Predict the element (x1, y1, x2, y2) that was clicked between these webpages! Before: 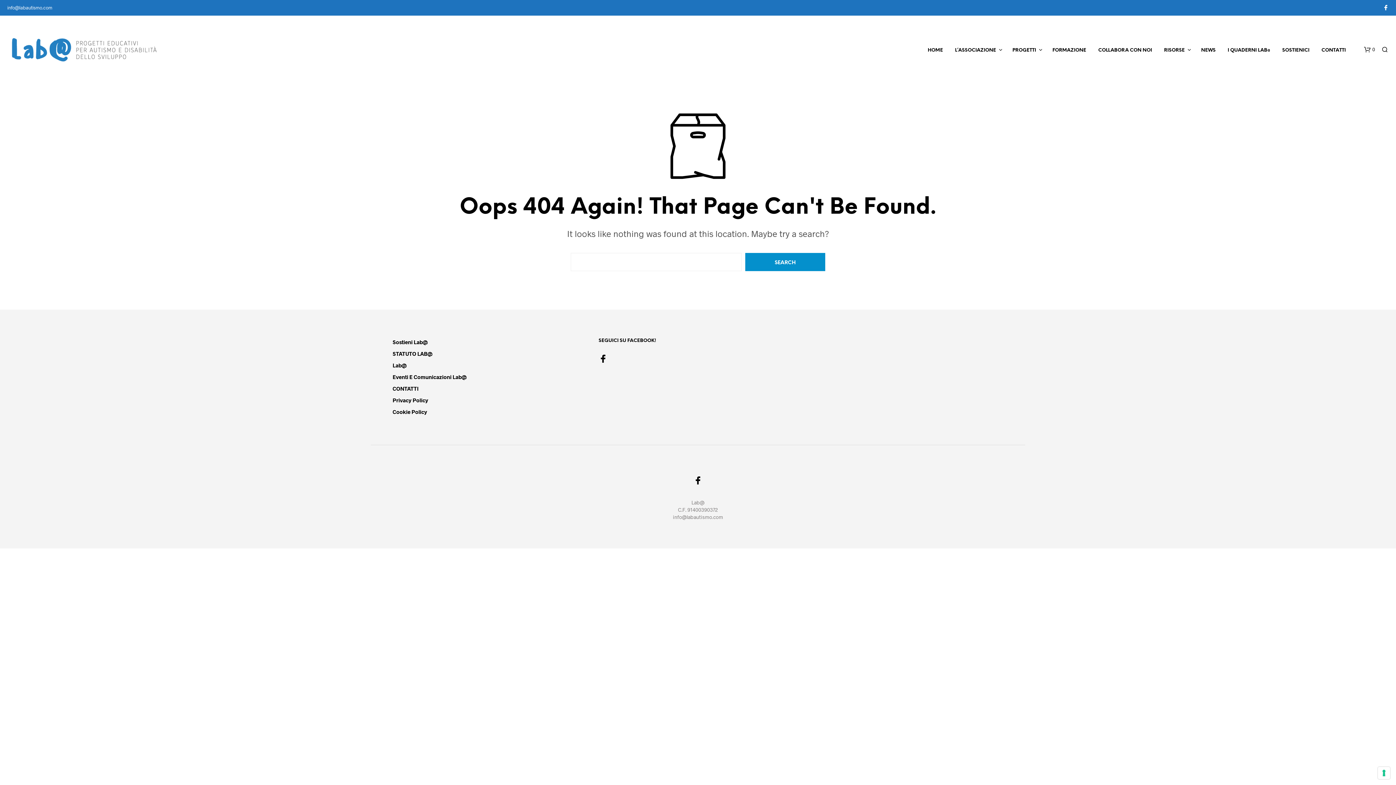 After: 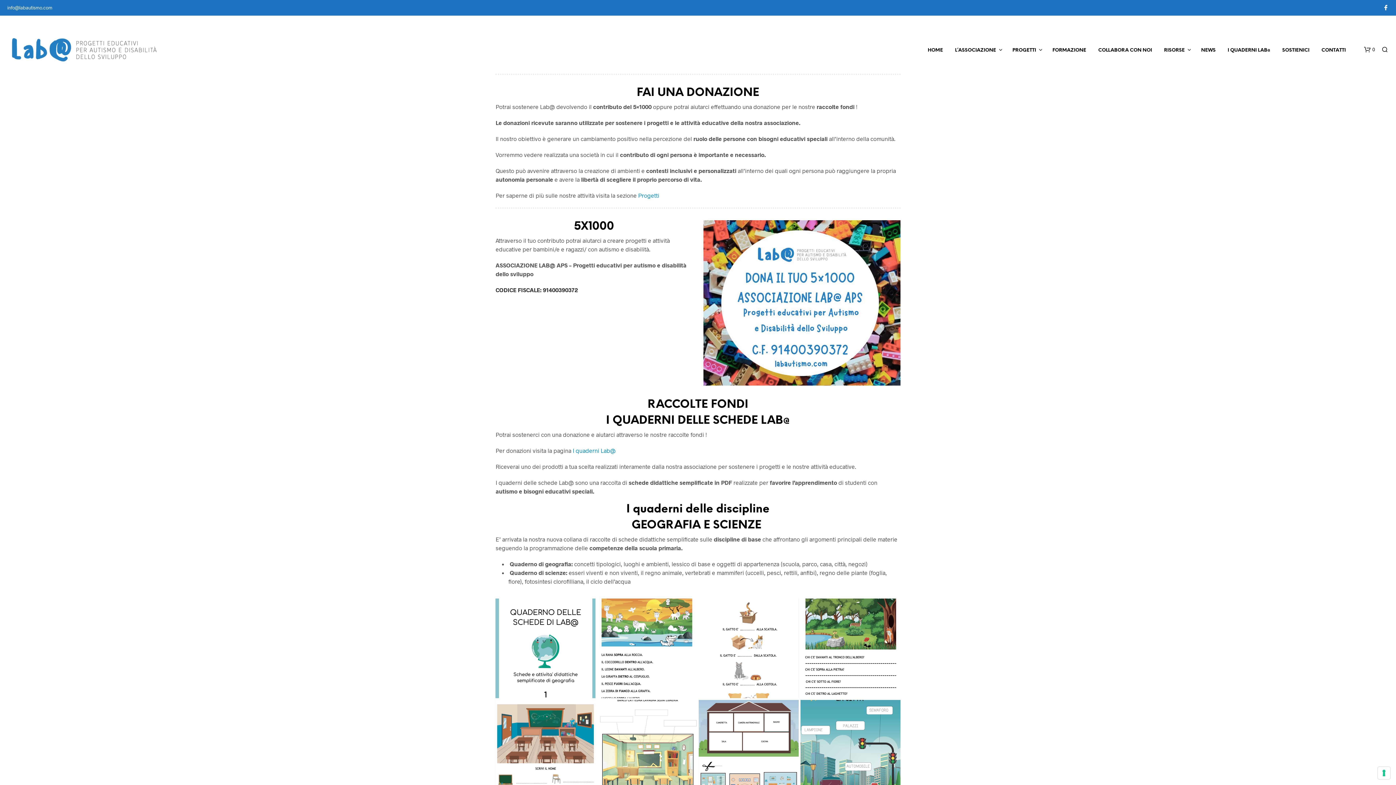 Action: label: Sostieni Lab@ bbox: (392, 339, 428, 345)